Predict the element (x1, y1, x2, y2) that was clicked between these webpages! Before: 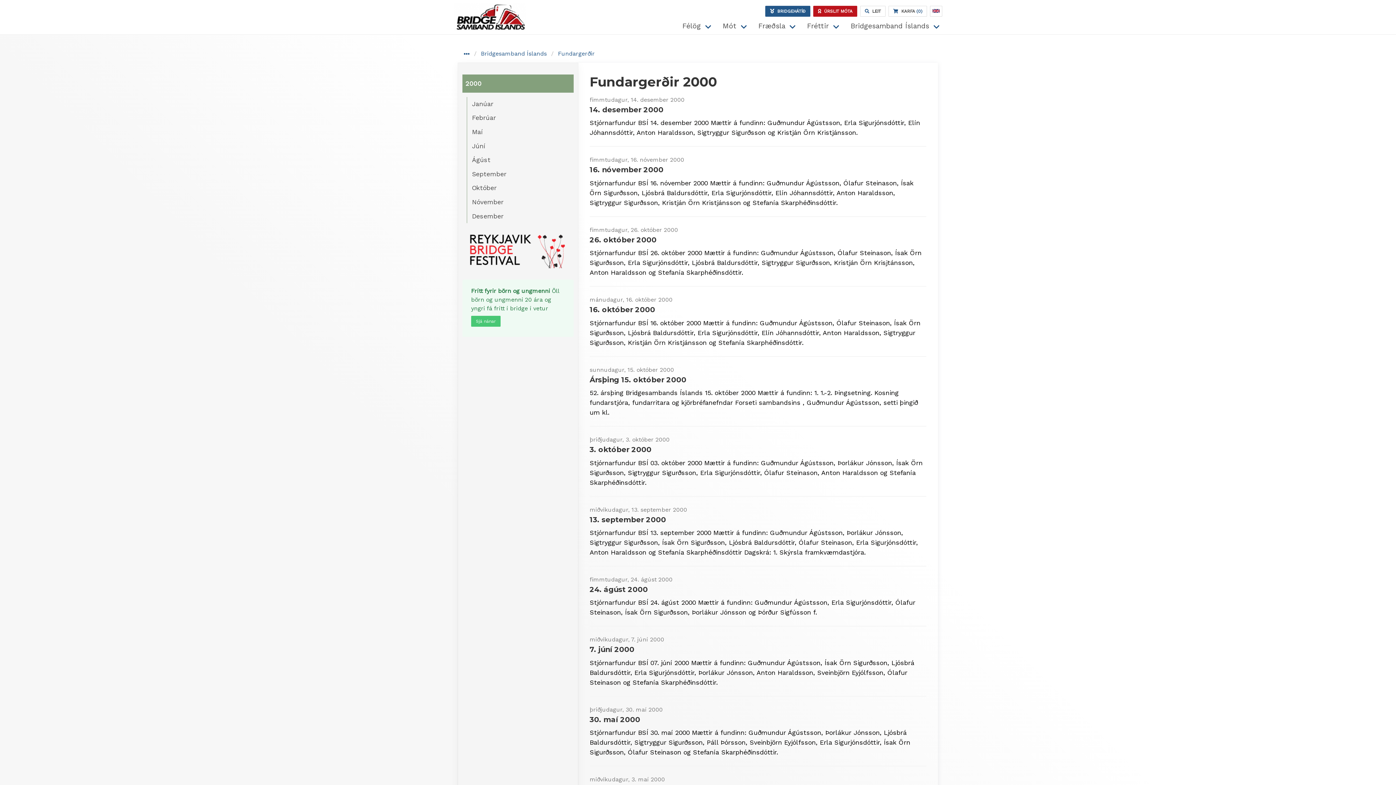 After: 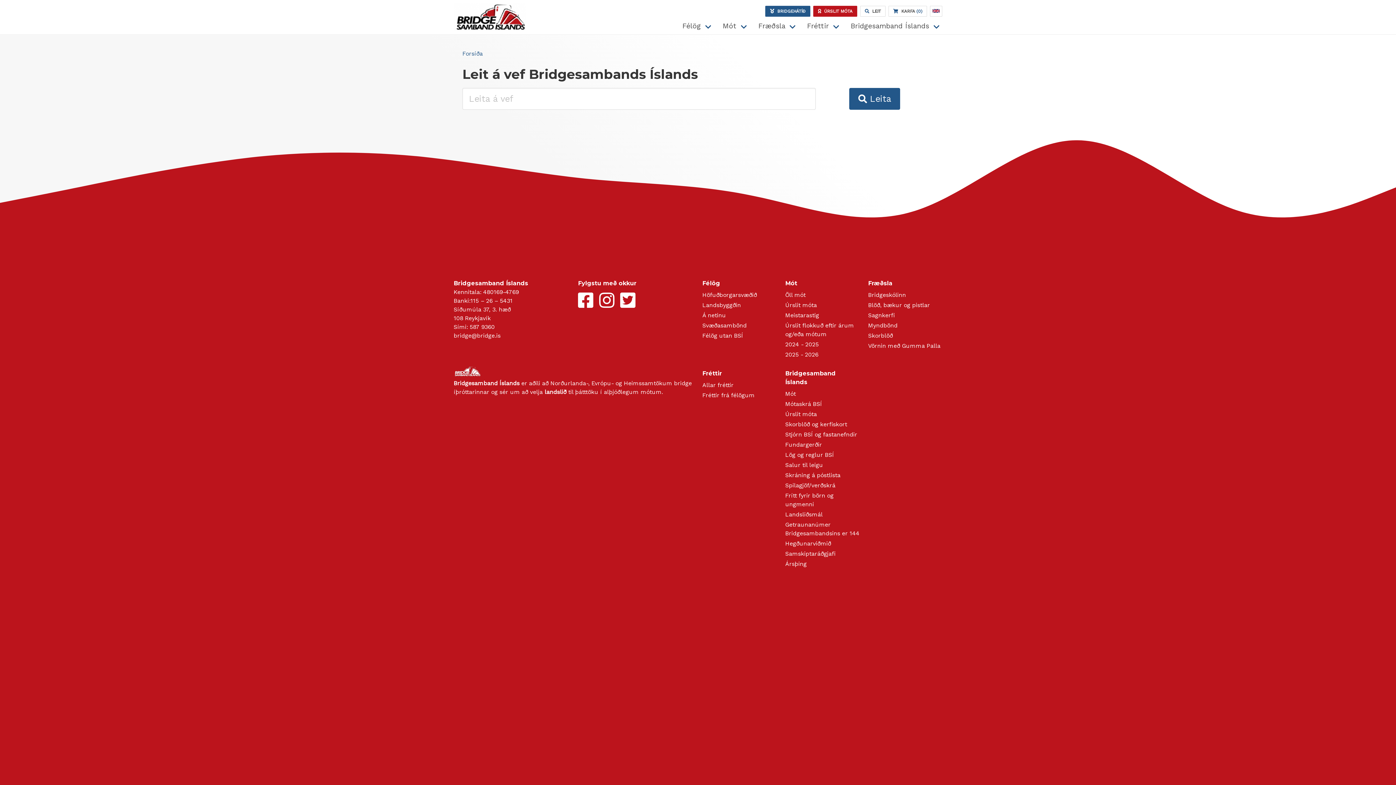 Action: label: LEIT bbox: (860, 5, 885, 16)